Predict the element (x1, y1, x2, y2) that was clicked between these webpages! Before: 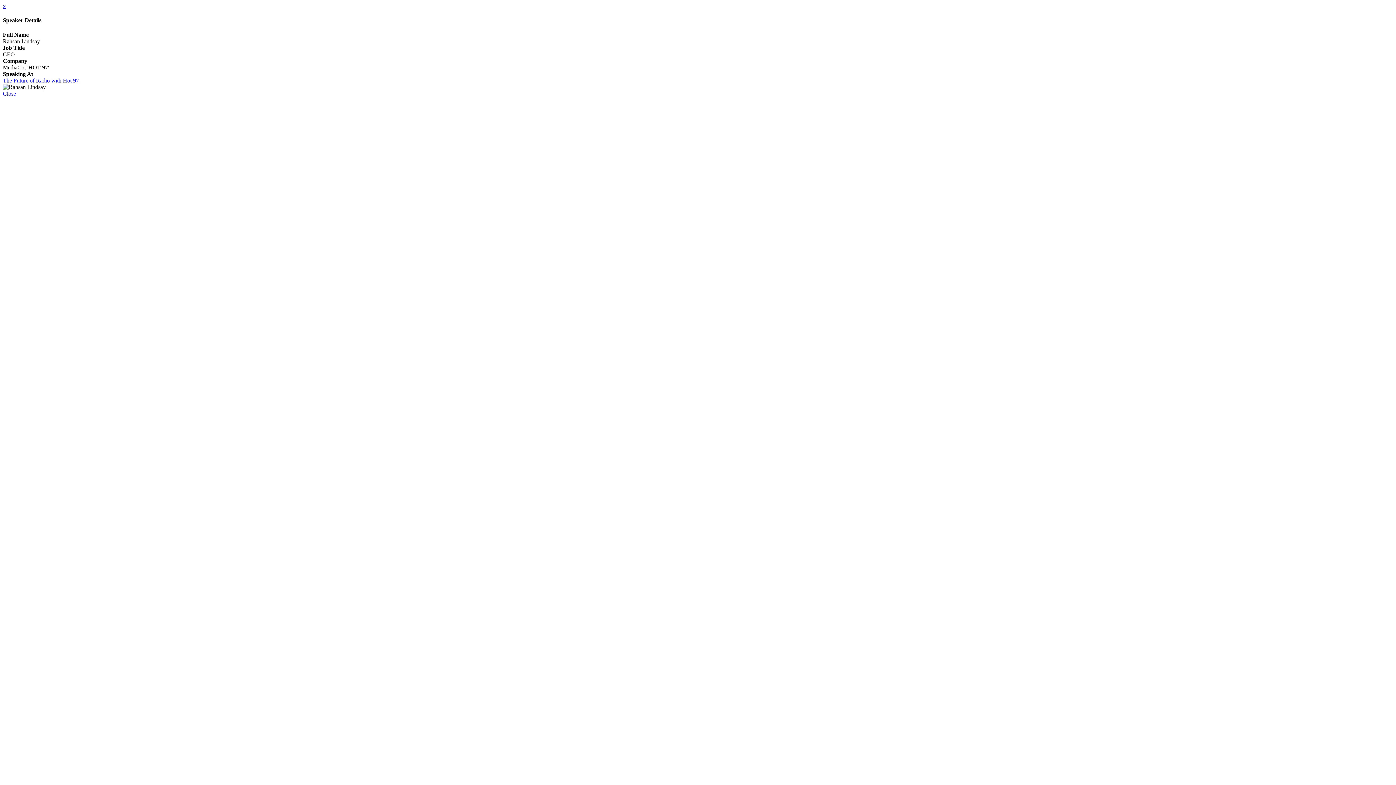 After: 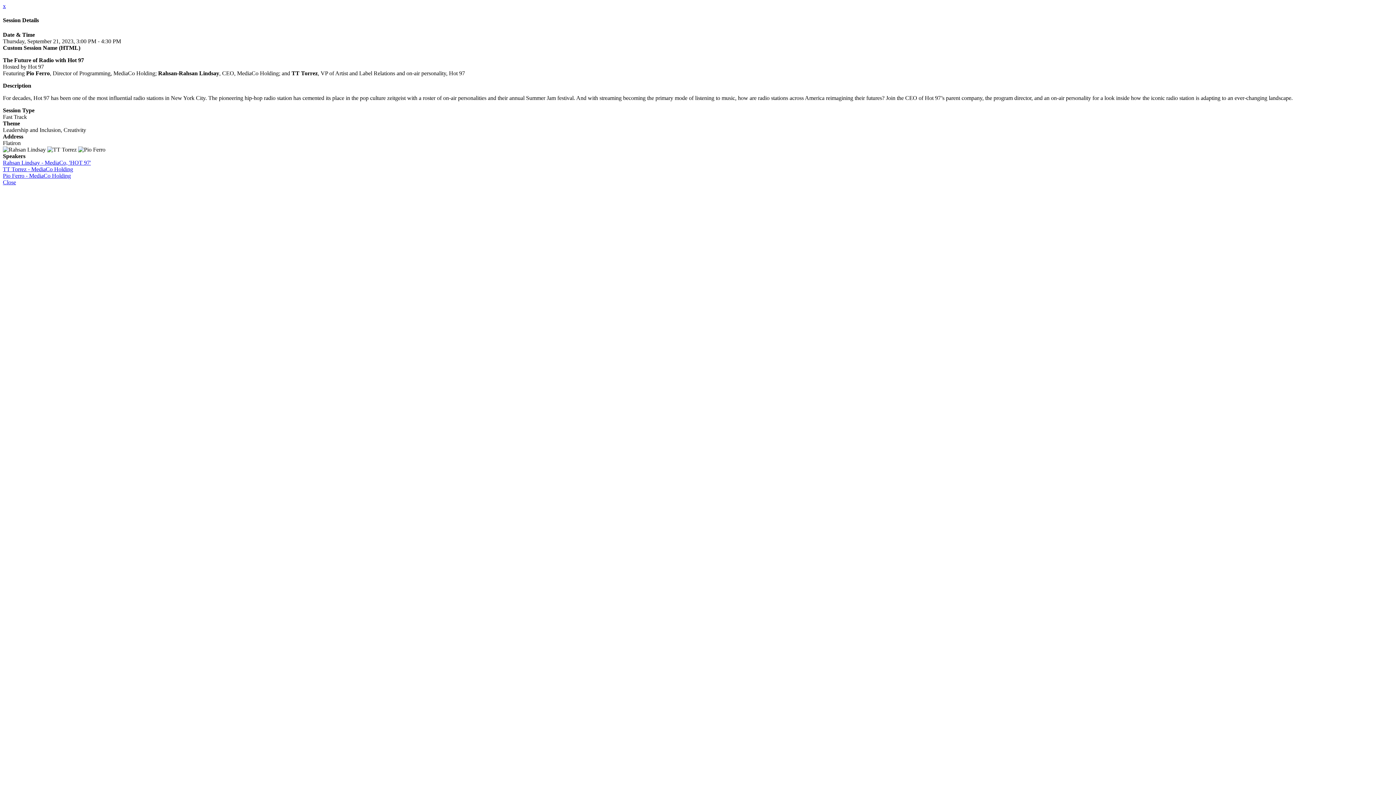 Action: bbox: (2, 77, 78, 83) label: The Future of Radio with Hot 97